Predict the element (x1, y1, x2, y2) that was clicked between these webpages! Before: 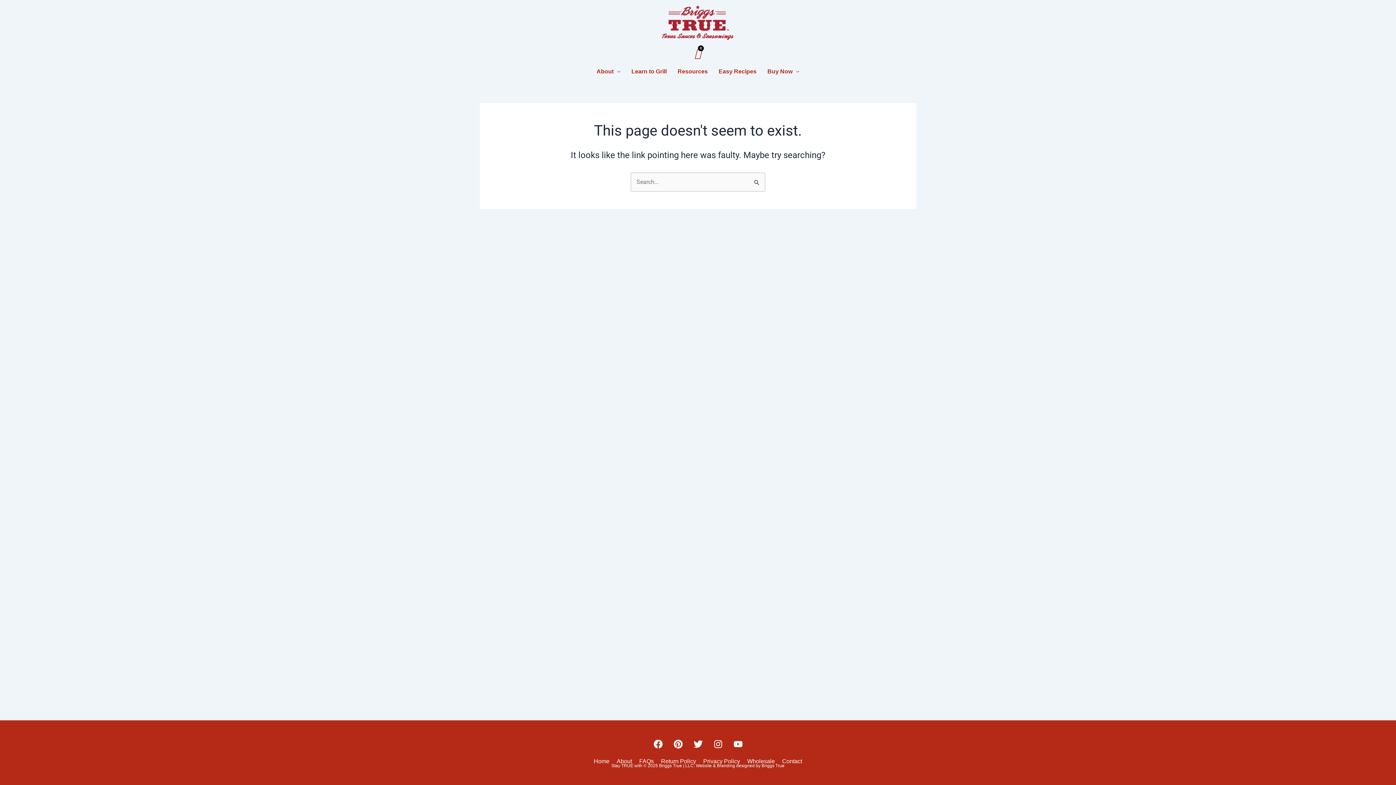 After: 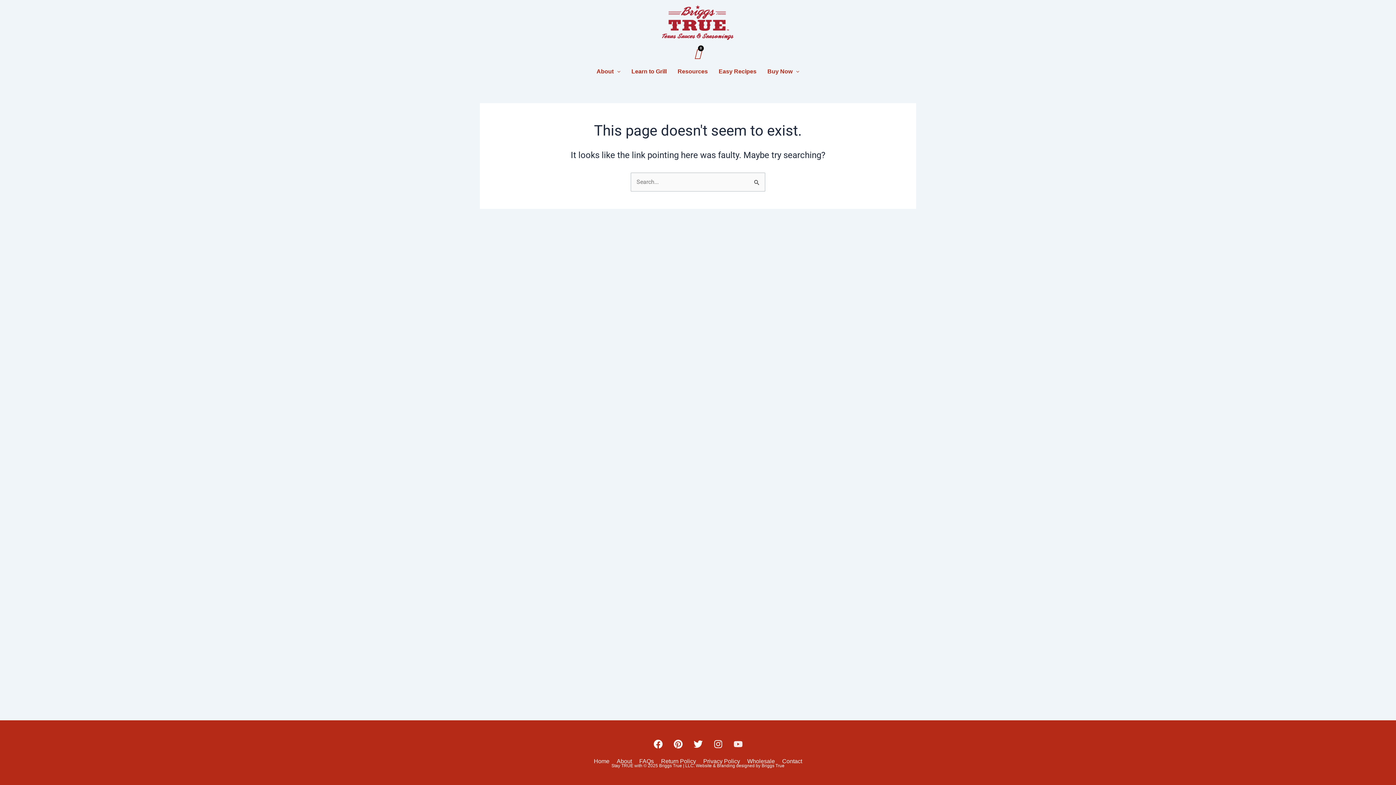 Action: bbox: (729, 735, 747, 753) label: Youtube